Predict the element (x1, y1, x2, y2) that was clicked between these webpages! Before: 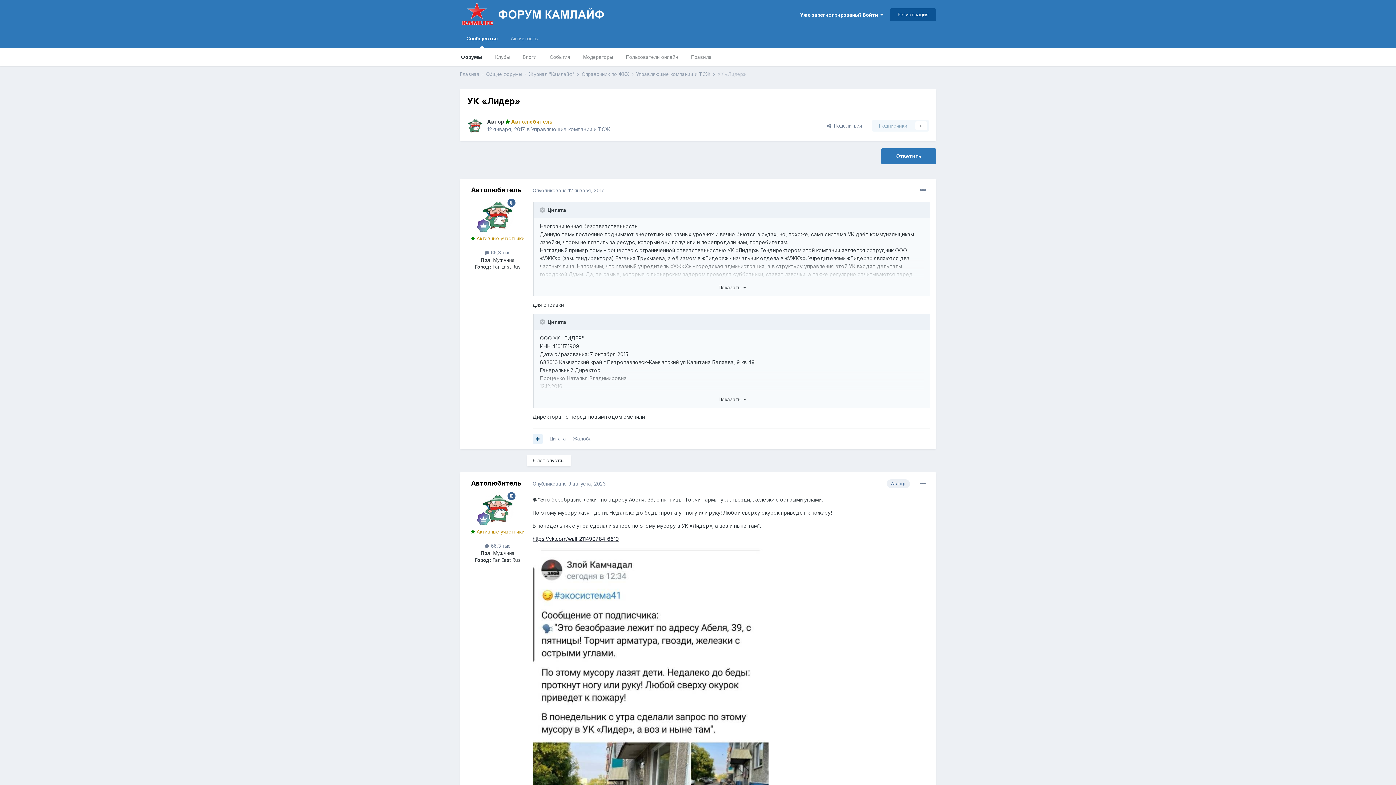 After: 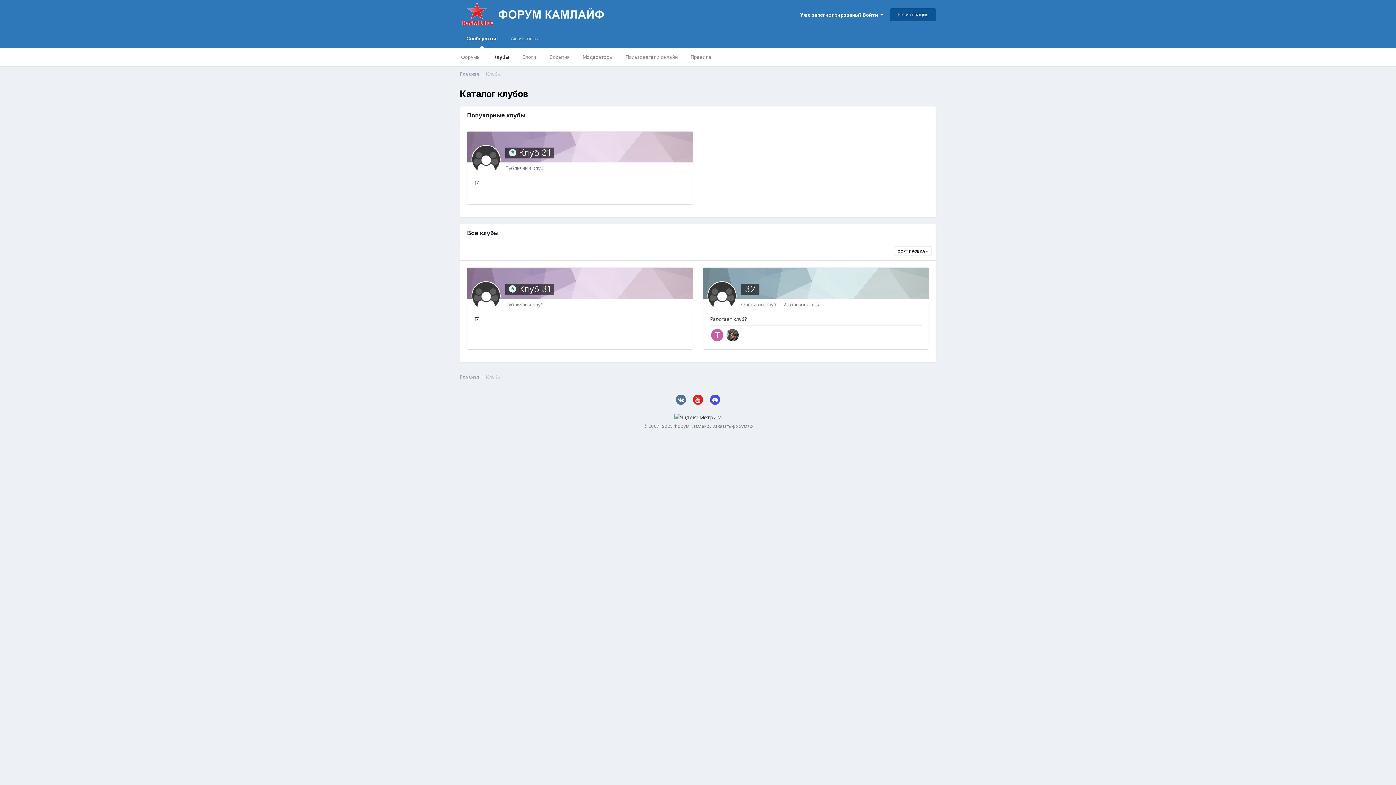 Action: label: Клубы bbox: (488, 48, 516, 66)